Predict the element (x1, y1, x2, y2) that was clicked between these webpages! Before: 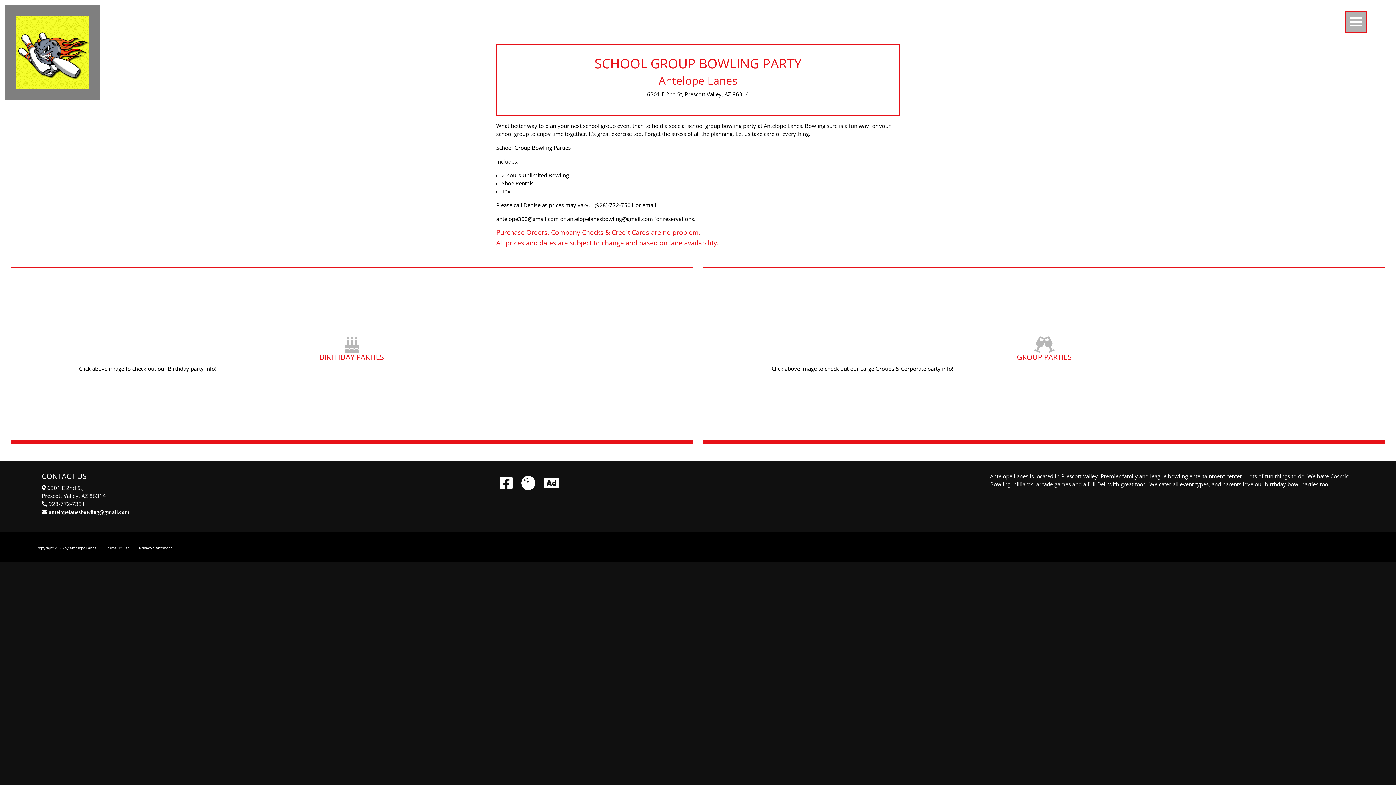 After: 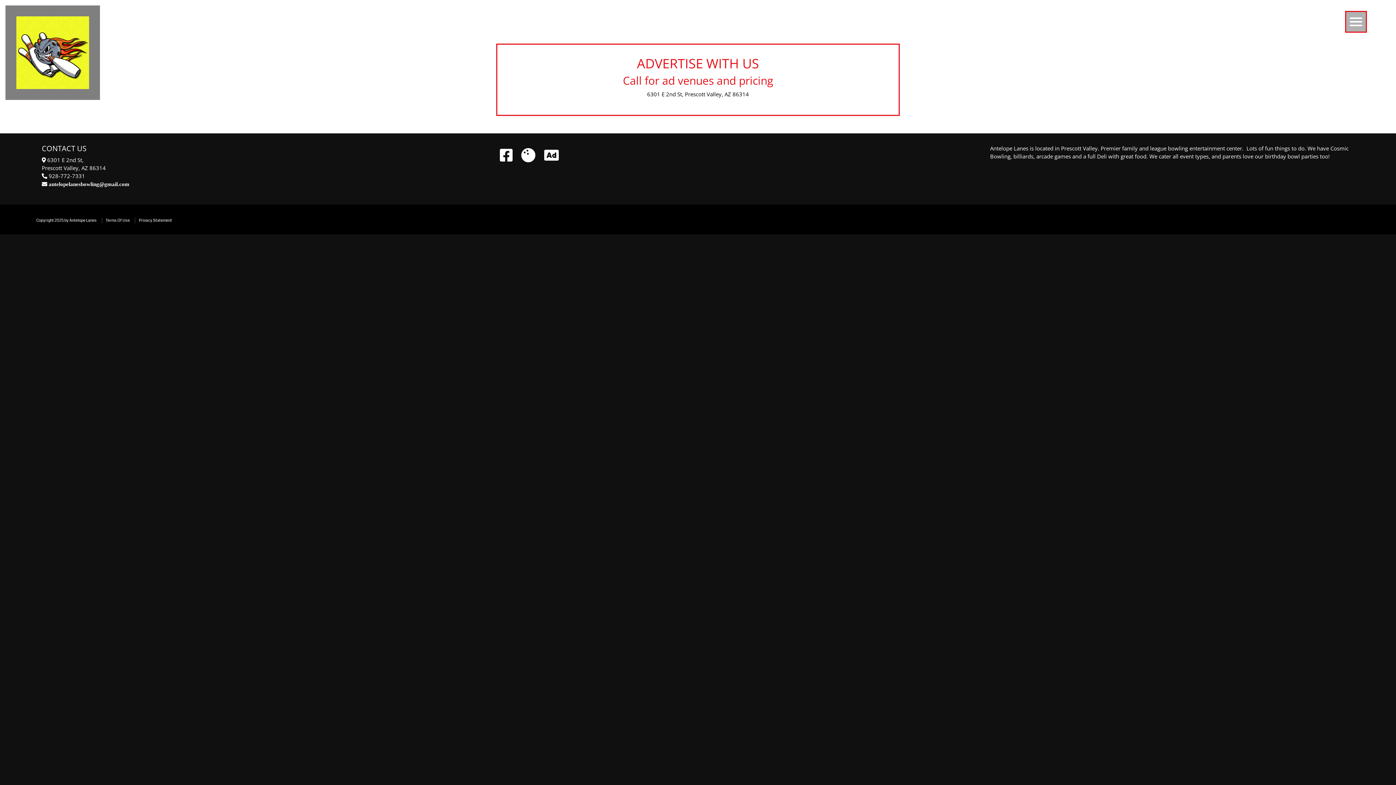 Action: label: Link to Facebook bbox: (544, 476, 558, 490)